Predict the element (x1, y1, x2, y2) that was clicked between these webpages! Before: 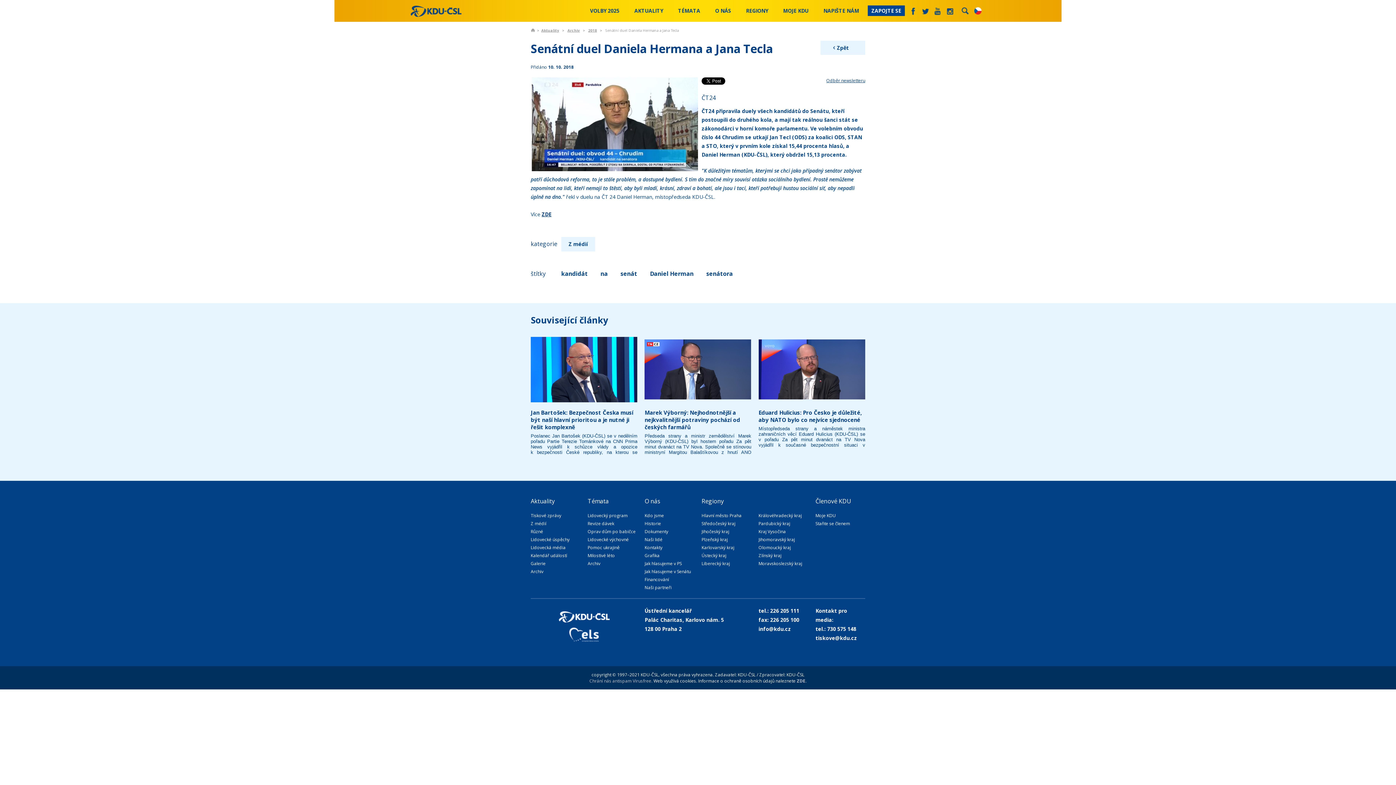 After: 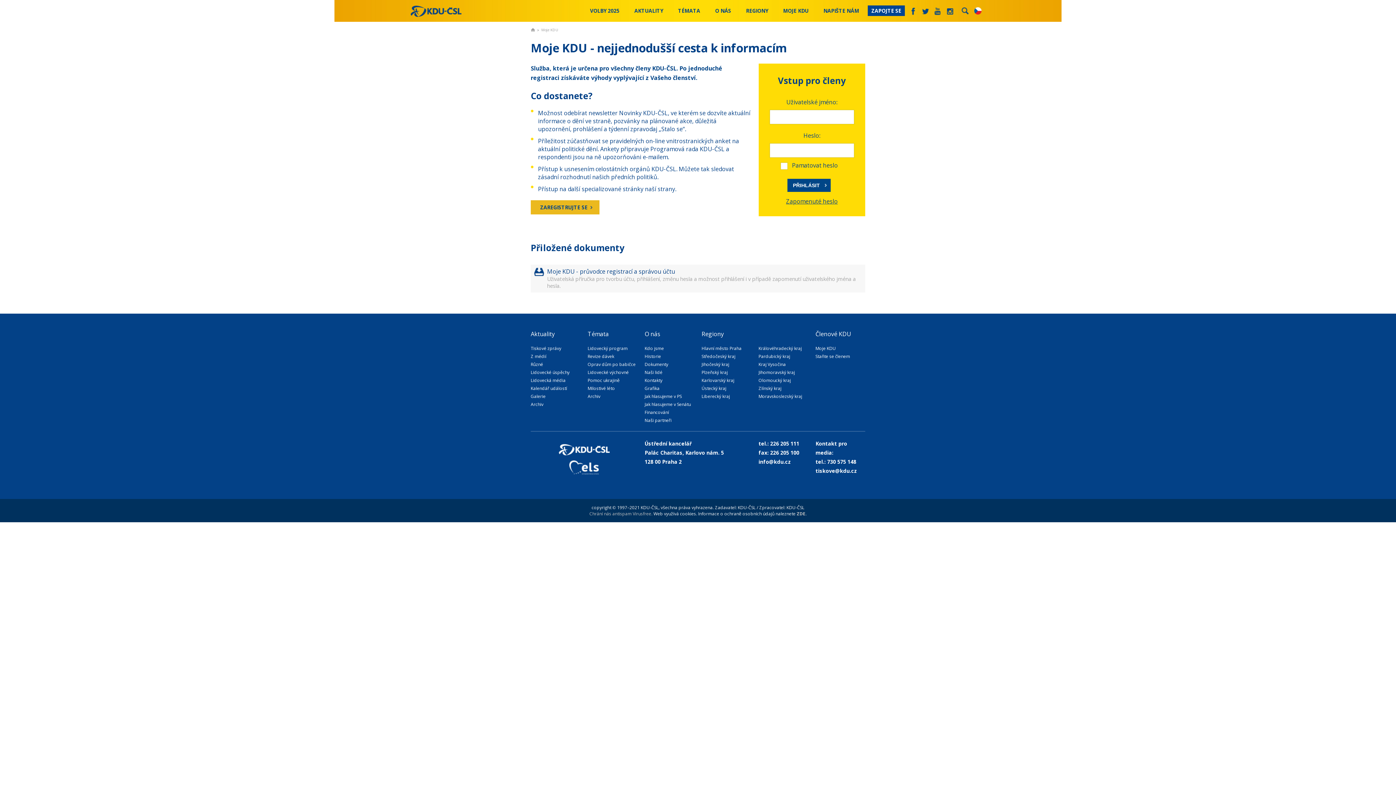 Action: bbox: (776, 0, 816, 21) label: MOJE KDU